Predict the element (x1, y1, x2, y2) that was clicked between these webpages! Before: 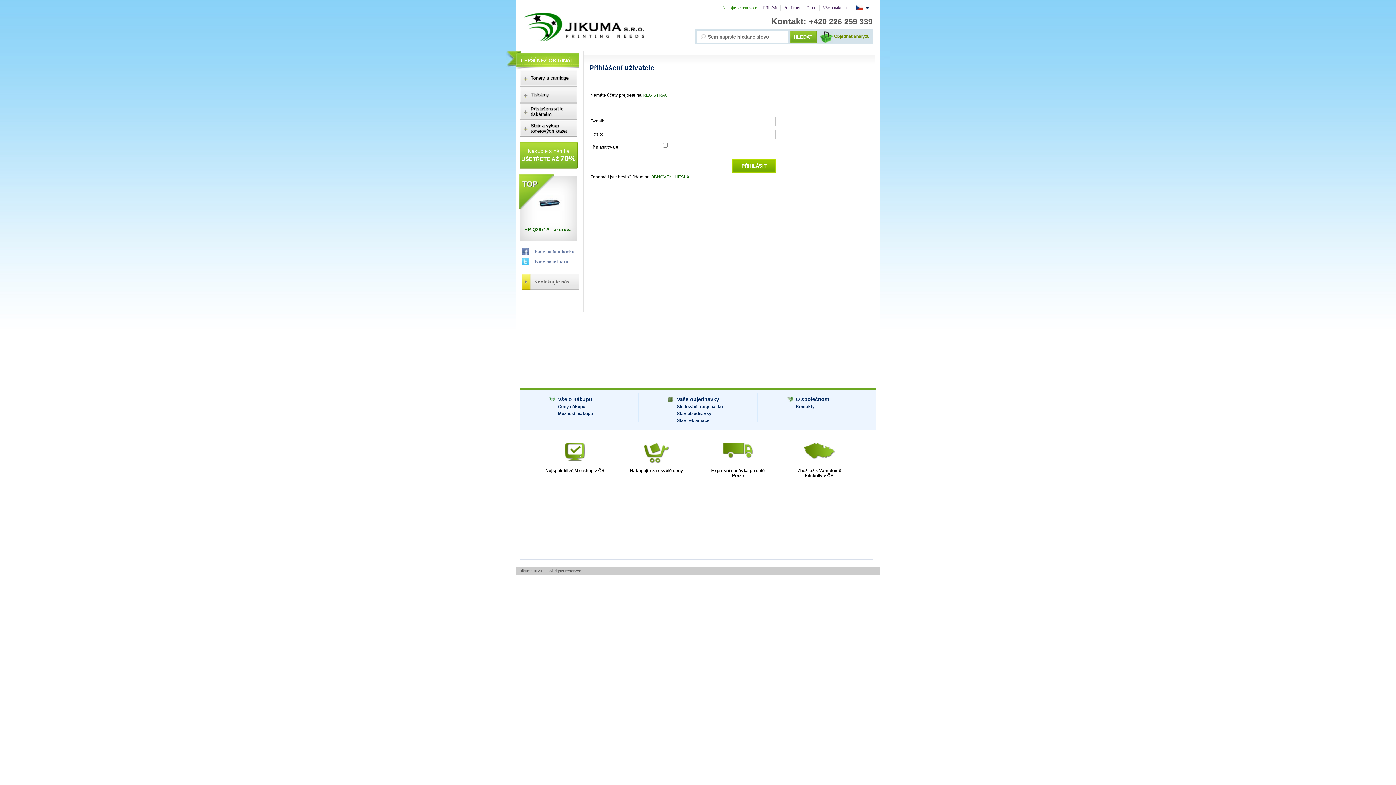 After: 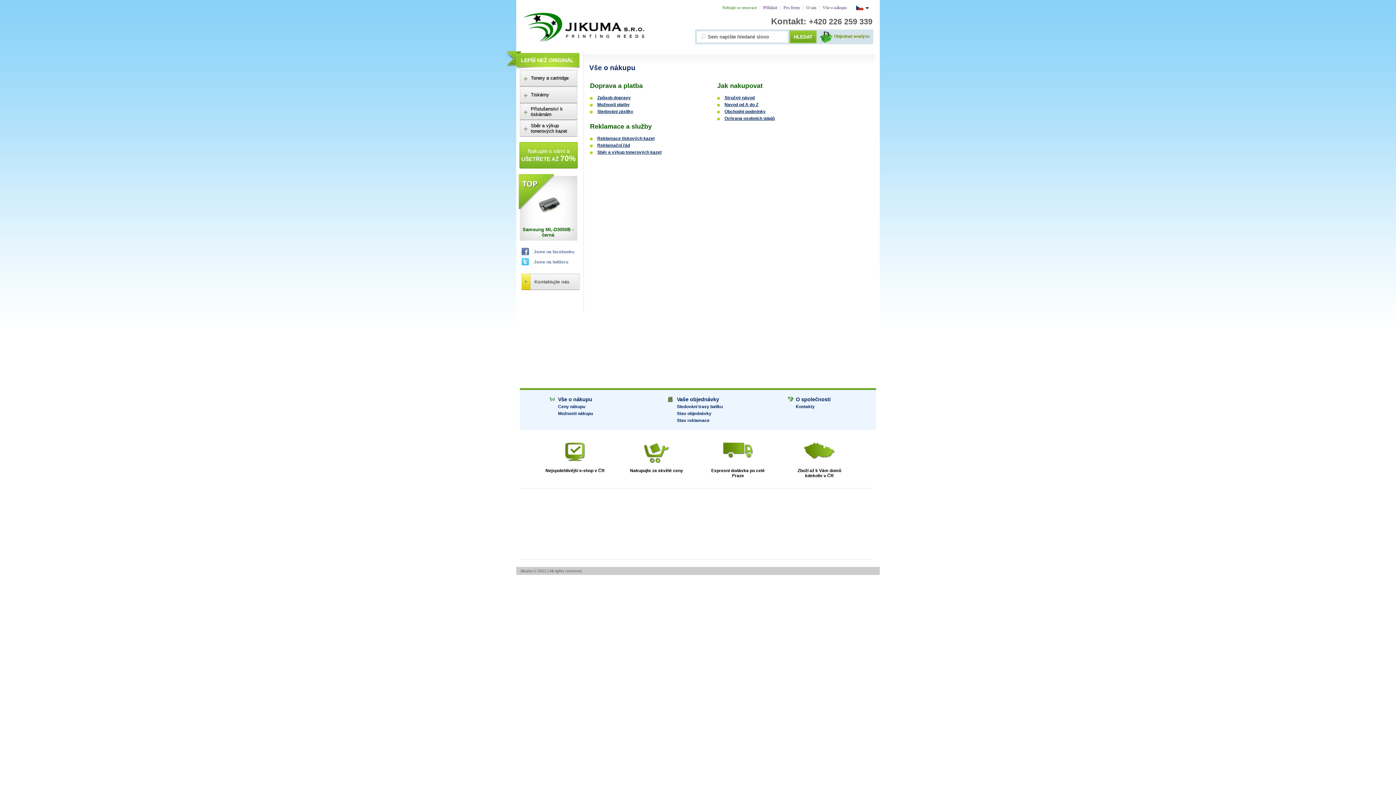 Action: bbox: (558, 396, 592, 402) label: Vše o nákupu